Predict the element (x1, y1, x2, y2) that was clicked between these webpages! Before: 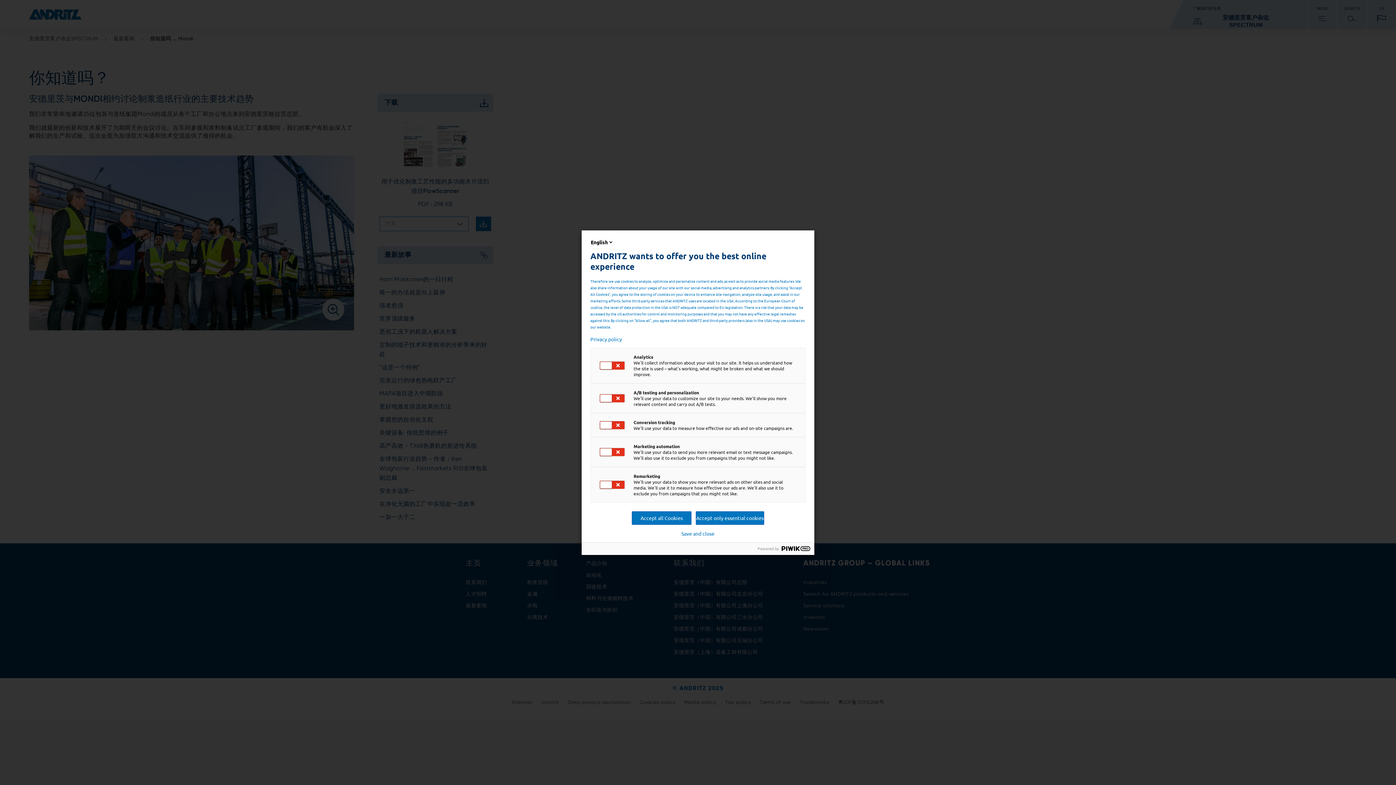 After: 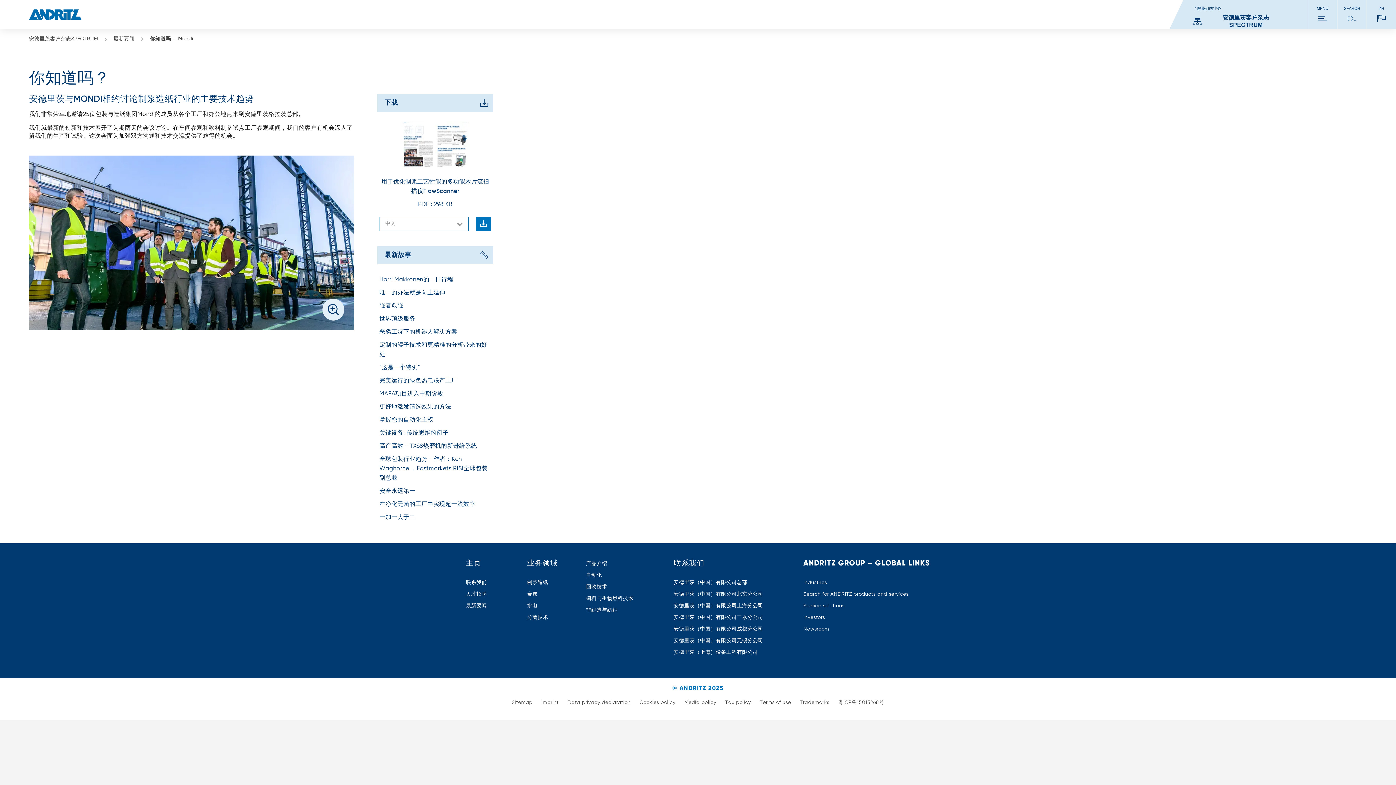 Action: label: Save and close bbox: (681, 530, 714, 536)